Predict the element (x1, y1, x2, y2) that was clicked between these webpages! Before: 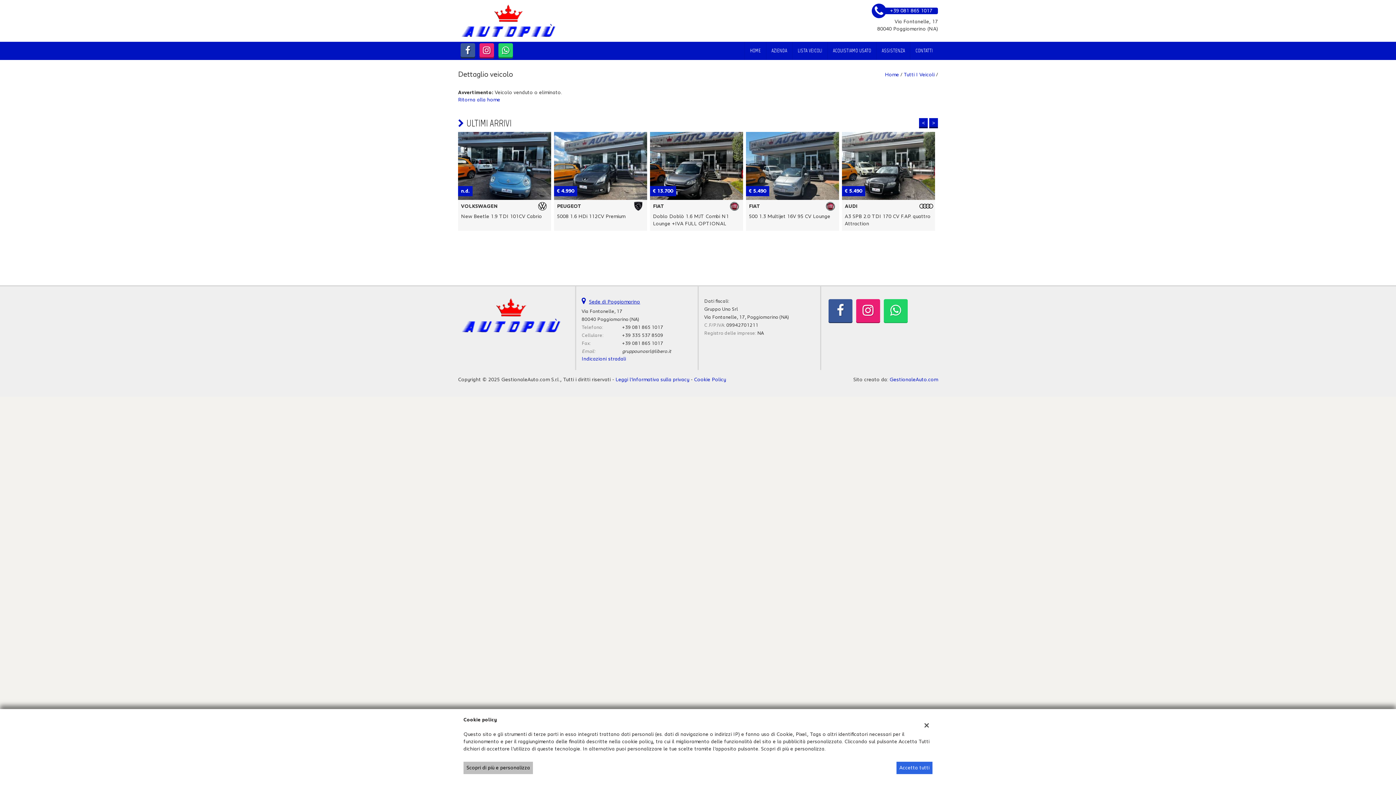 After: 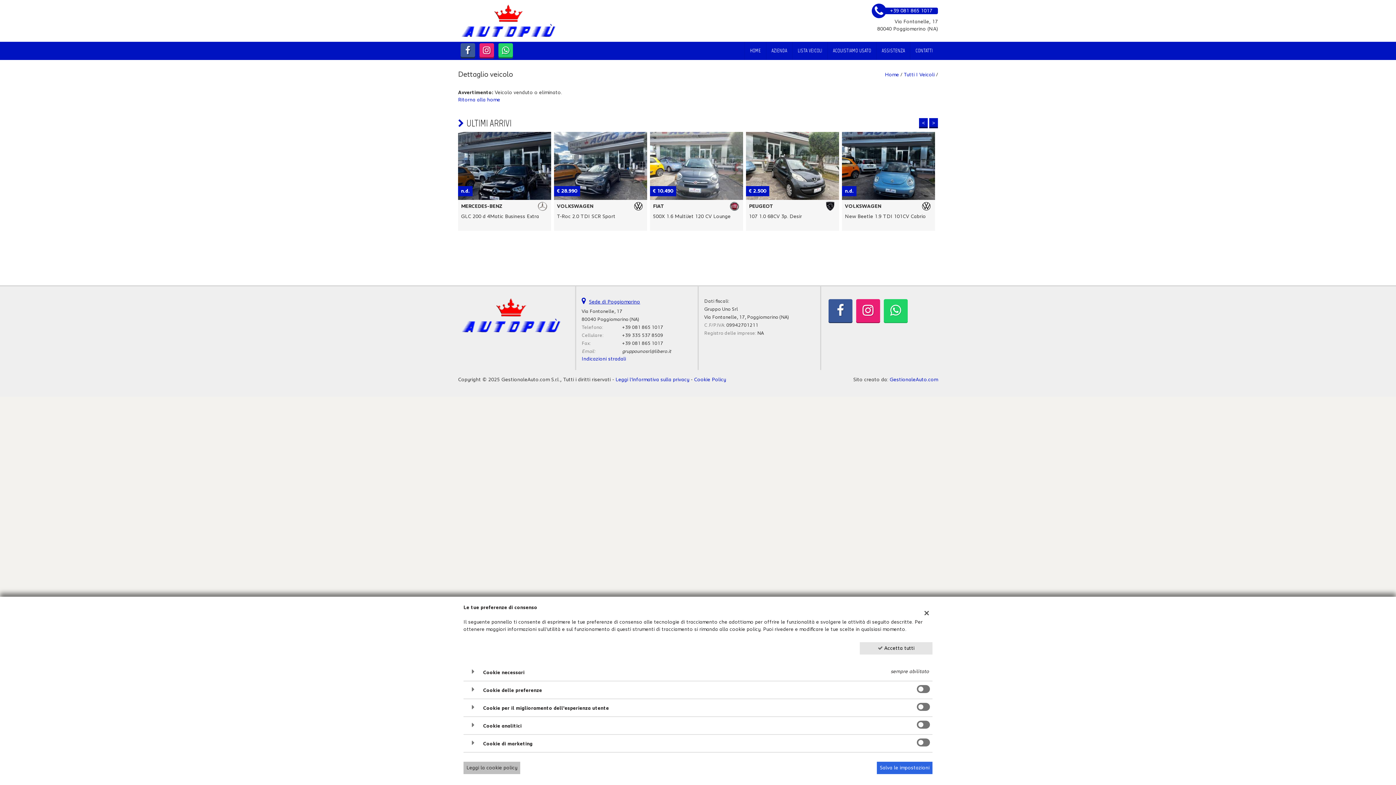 Action: label: Scopri di più e personalizza bbox: (463, 762, 533, 774)